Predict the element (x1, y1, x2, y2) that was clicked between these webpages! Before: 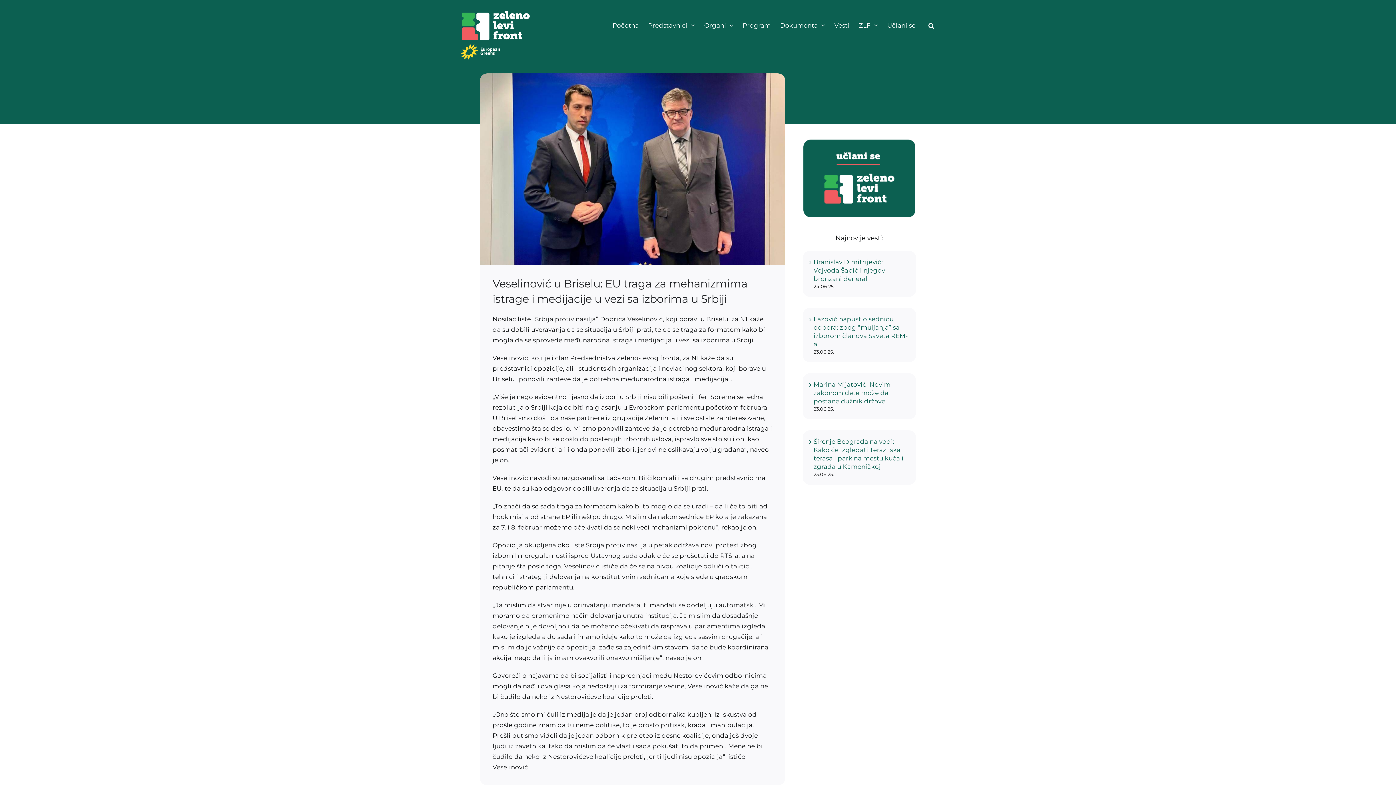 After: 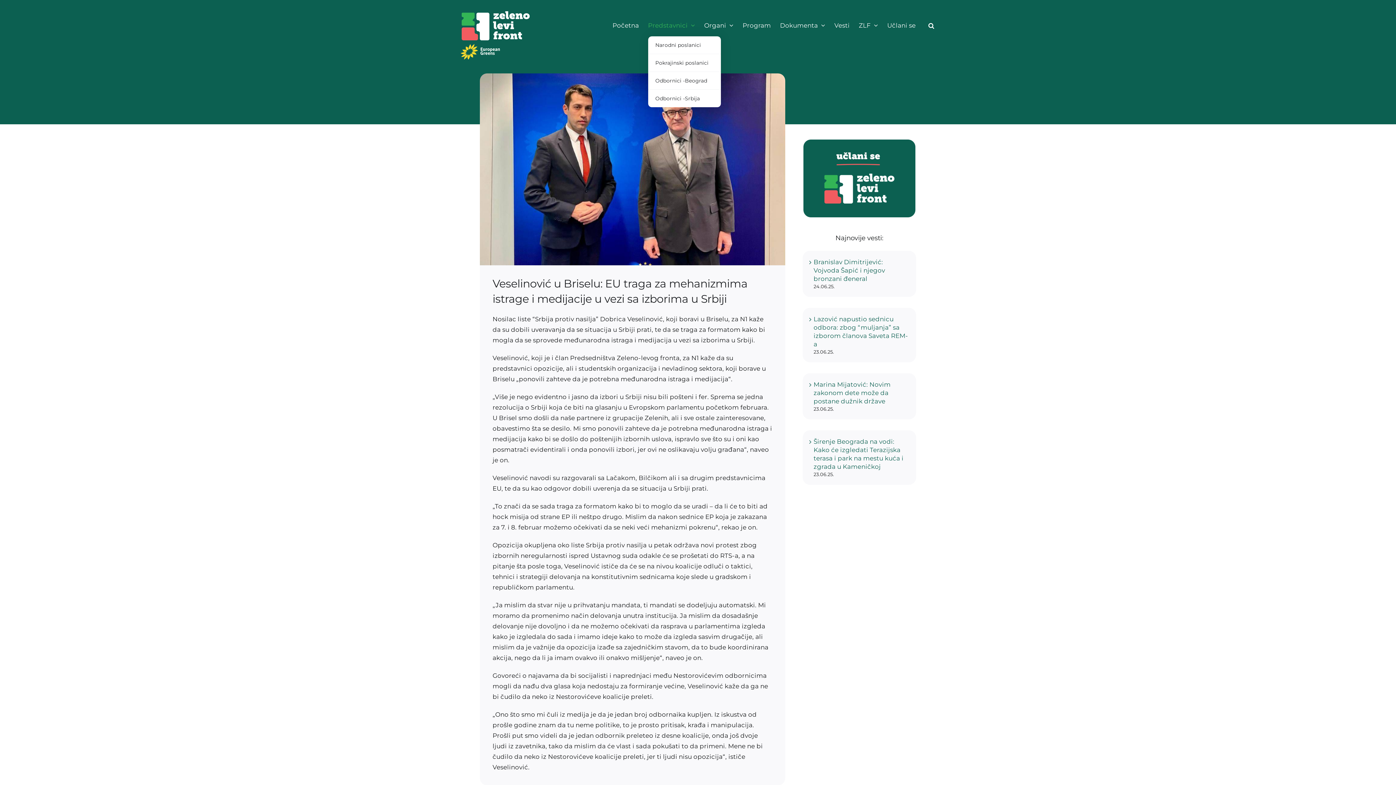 Action: label: Predstavnici bbox: (648, 14, 695, 36)